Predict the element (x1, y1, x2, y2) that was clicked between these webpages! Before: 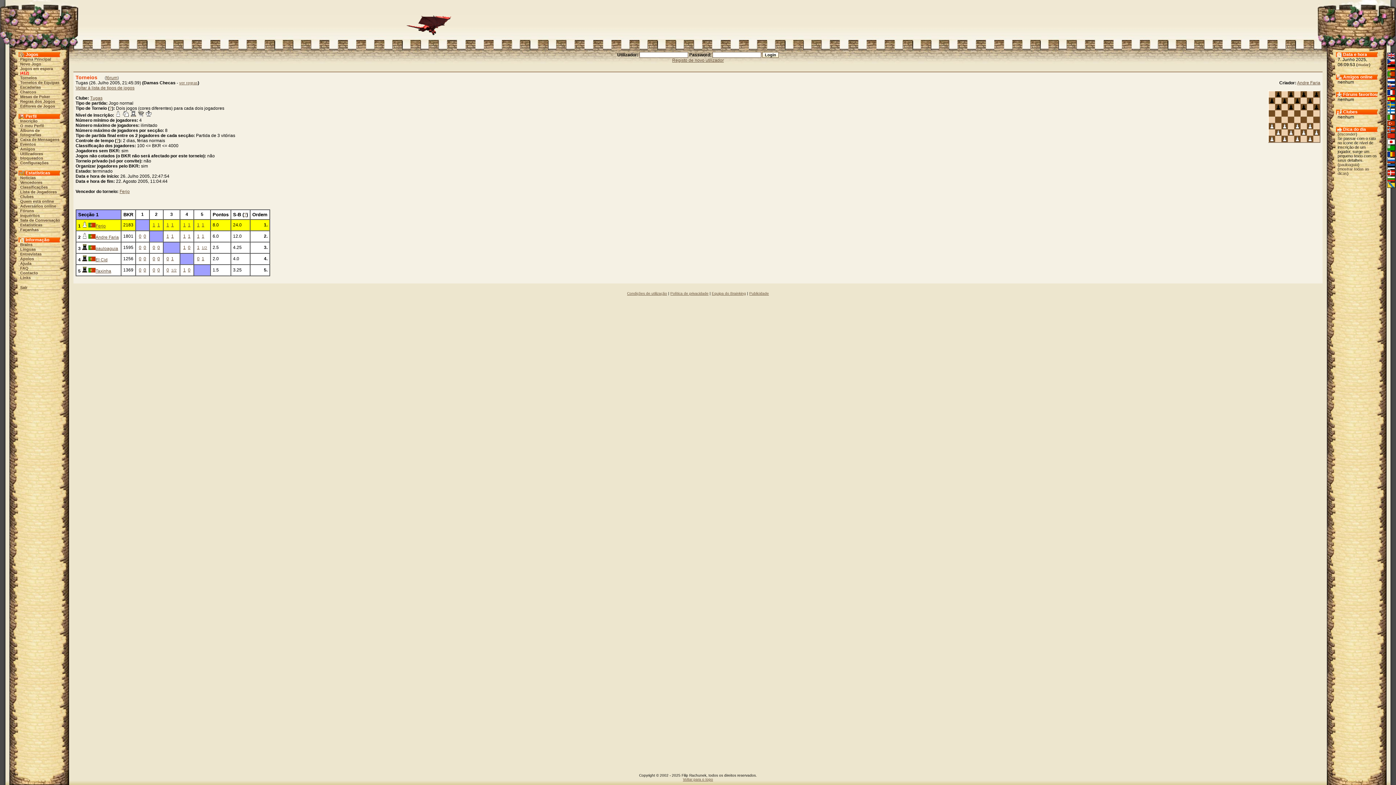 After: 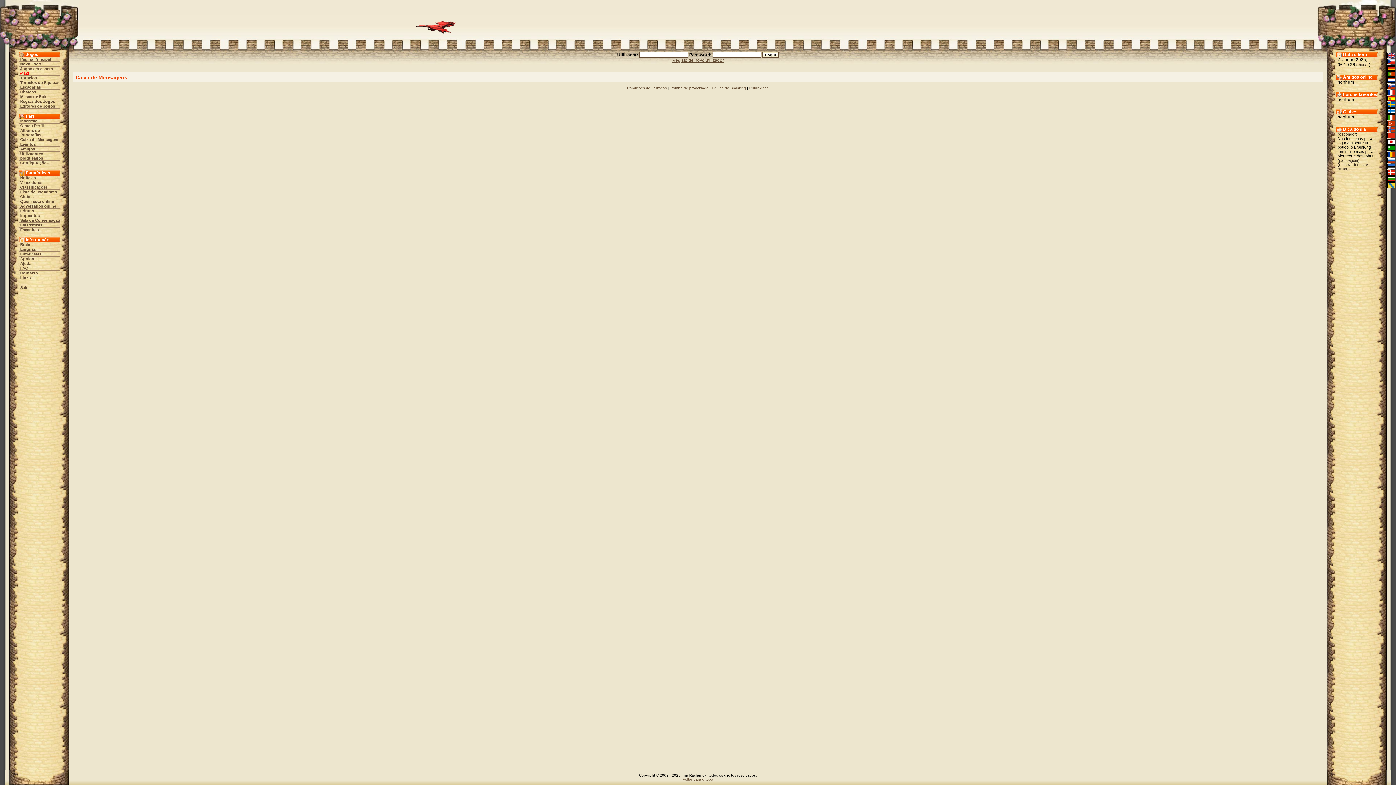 Action: bbox: (20, 137, 59, 141) label: Caixa de Mensagens